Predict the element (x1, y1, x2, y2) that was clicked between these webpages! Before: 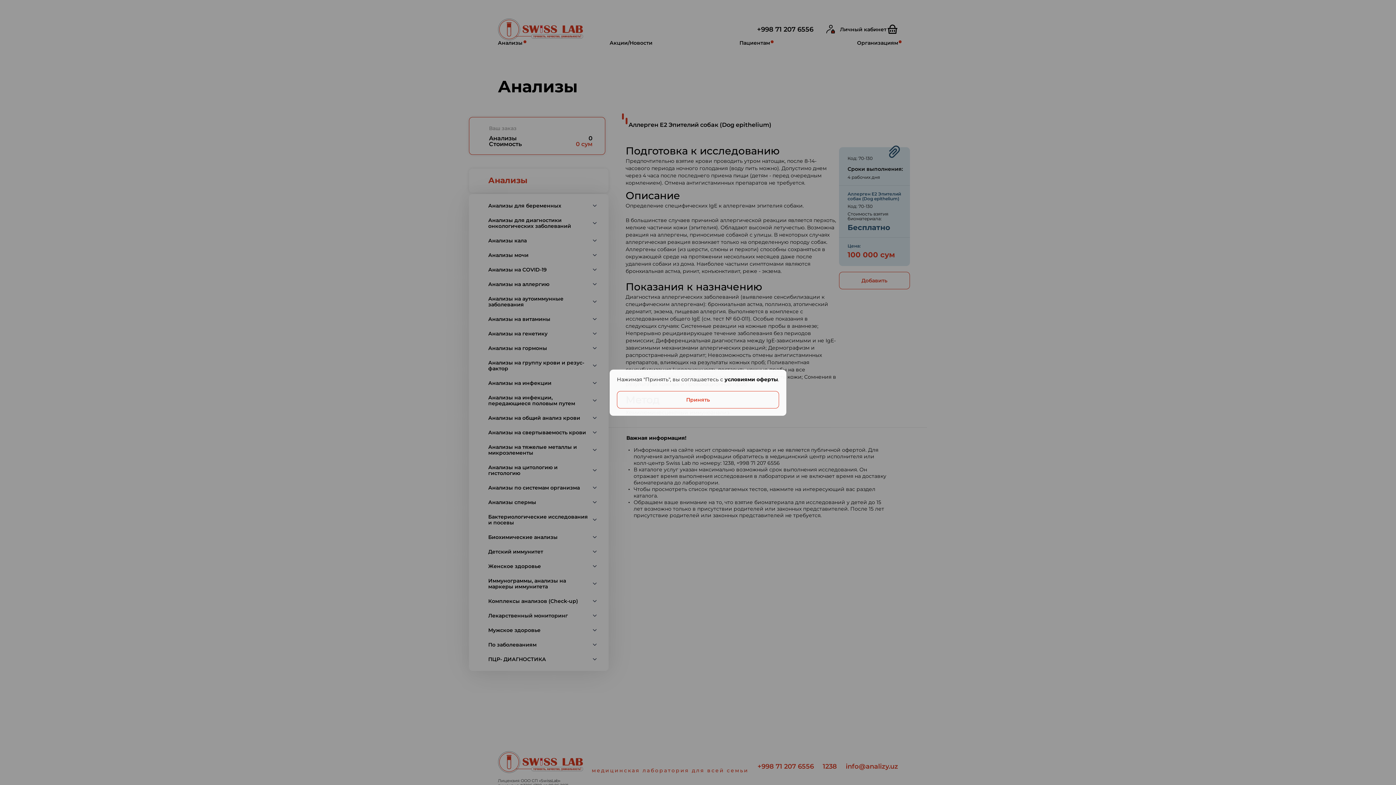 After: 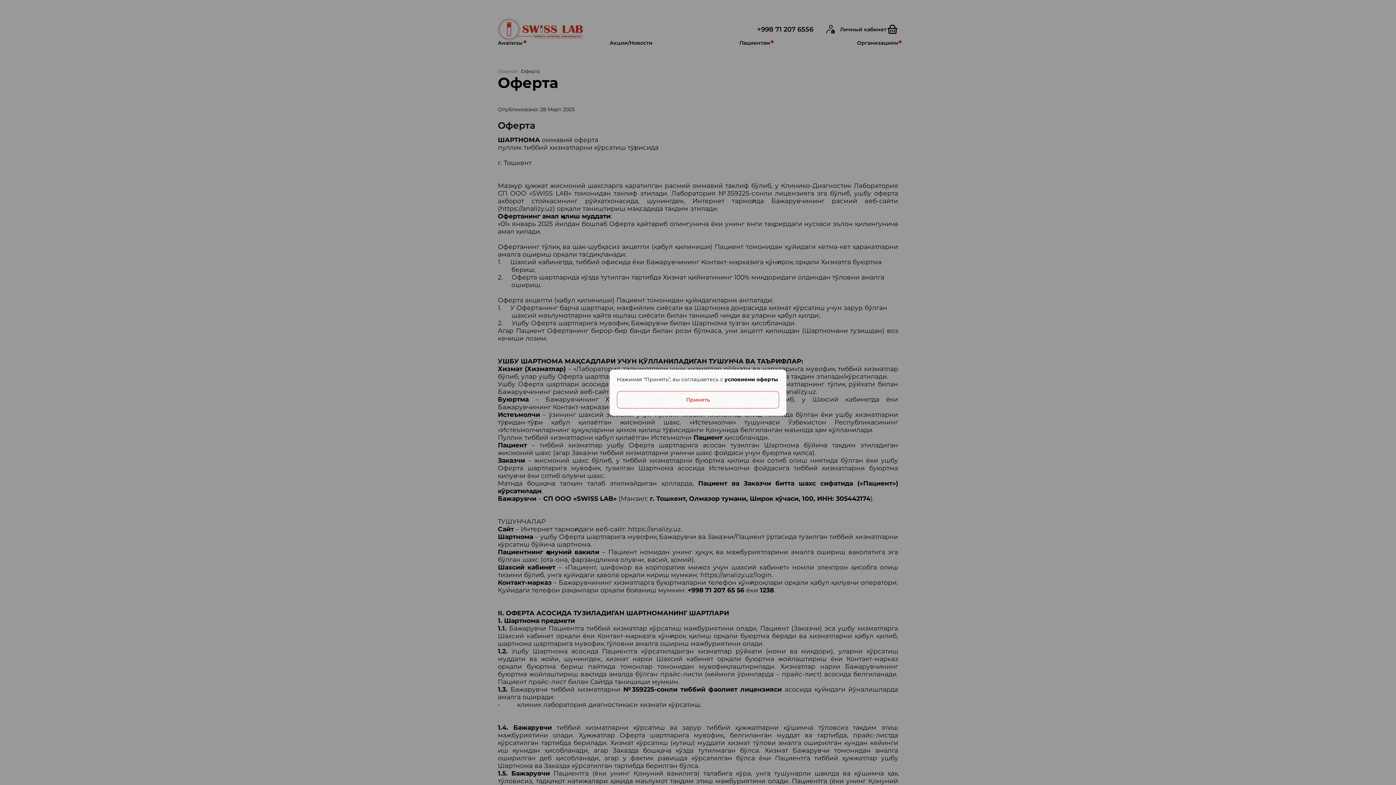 Action: label: условиями оферты bbox: (724, 376, 778, 382)